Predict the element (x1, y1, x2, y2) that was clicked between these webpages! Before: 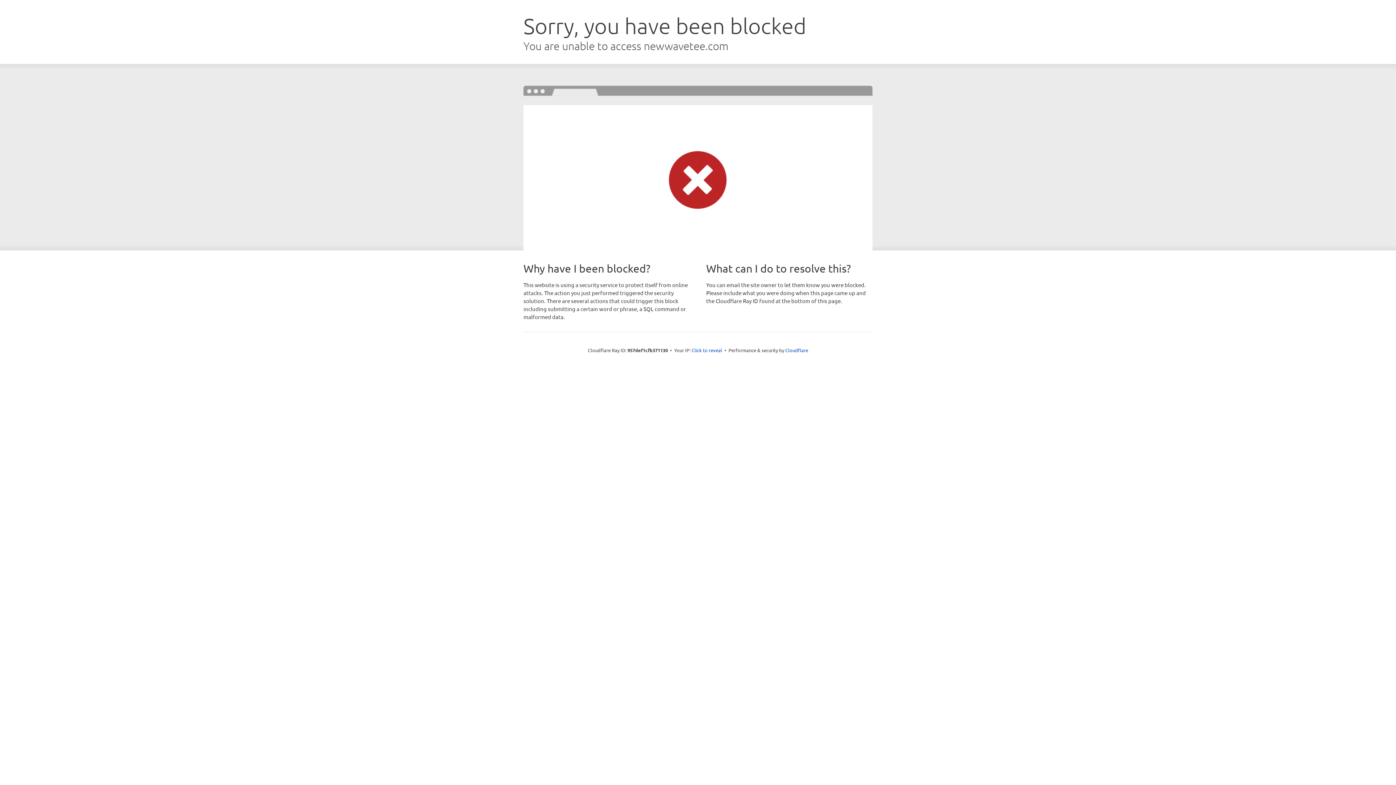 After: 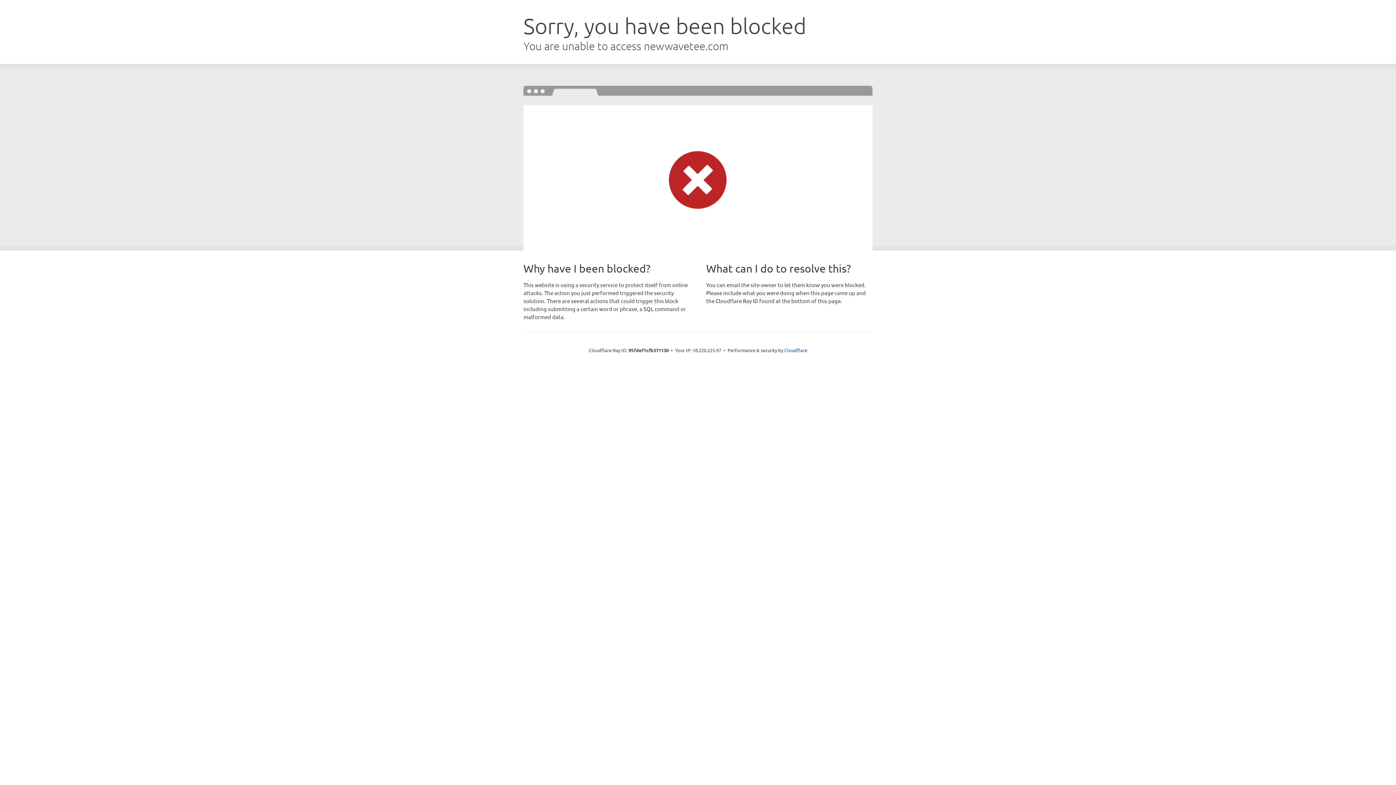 Action: bbox: (691, 346, 722, 353) label: Click to reveal